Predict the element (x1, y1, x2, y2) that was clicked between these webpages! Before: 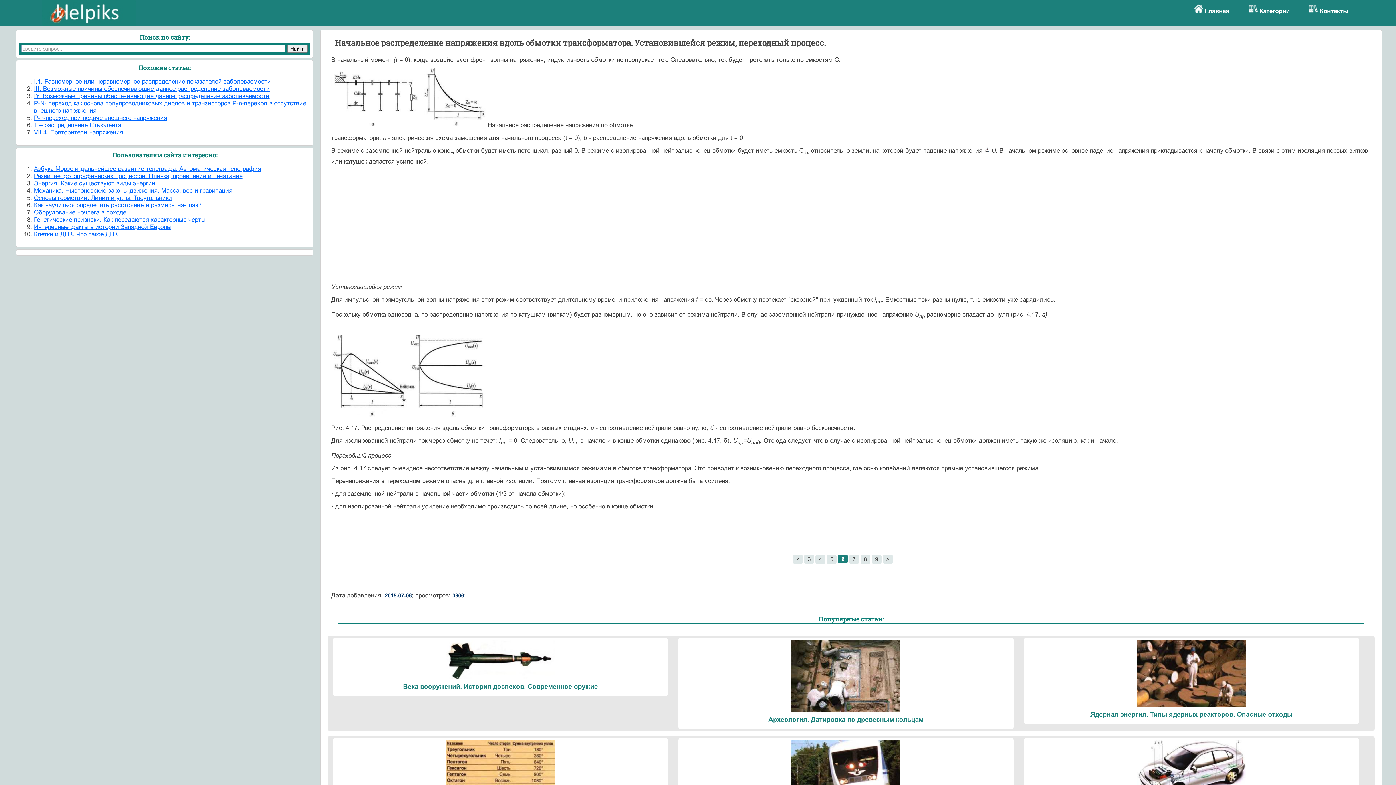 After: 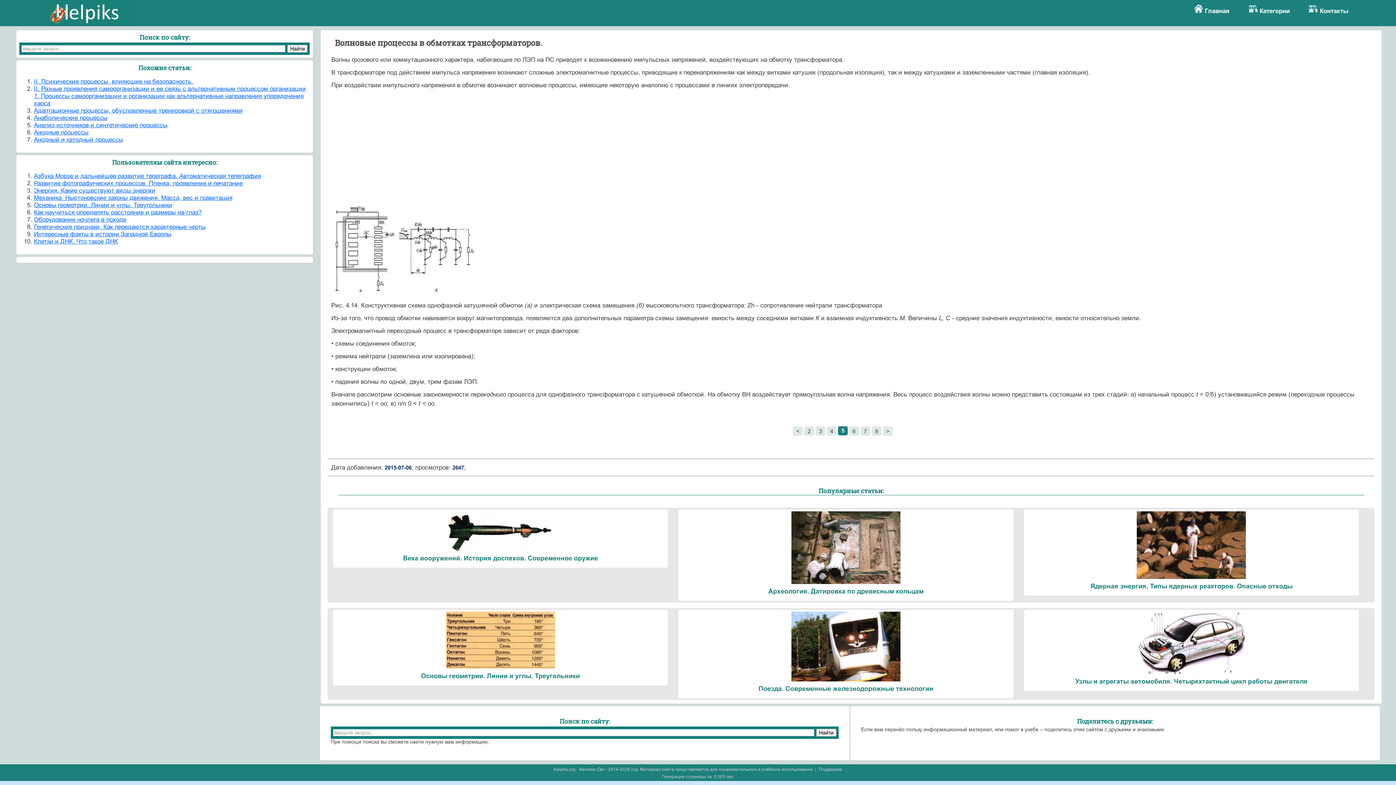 Action: label: 5 bbox: (827, 554, 836, 564)